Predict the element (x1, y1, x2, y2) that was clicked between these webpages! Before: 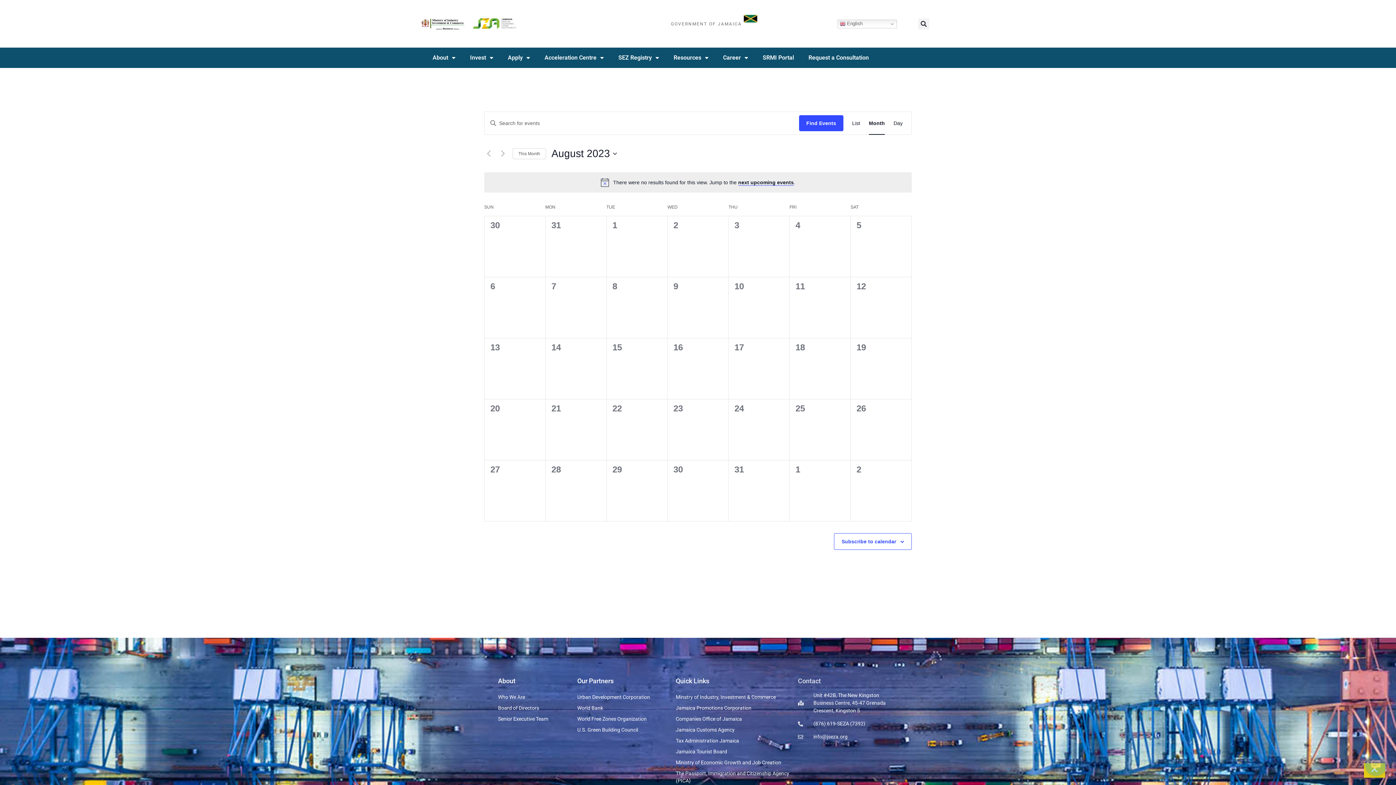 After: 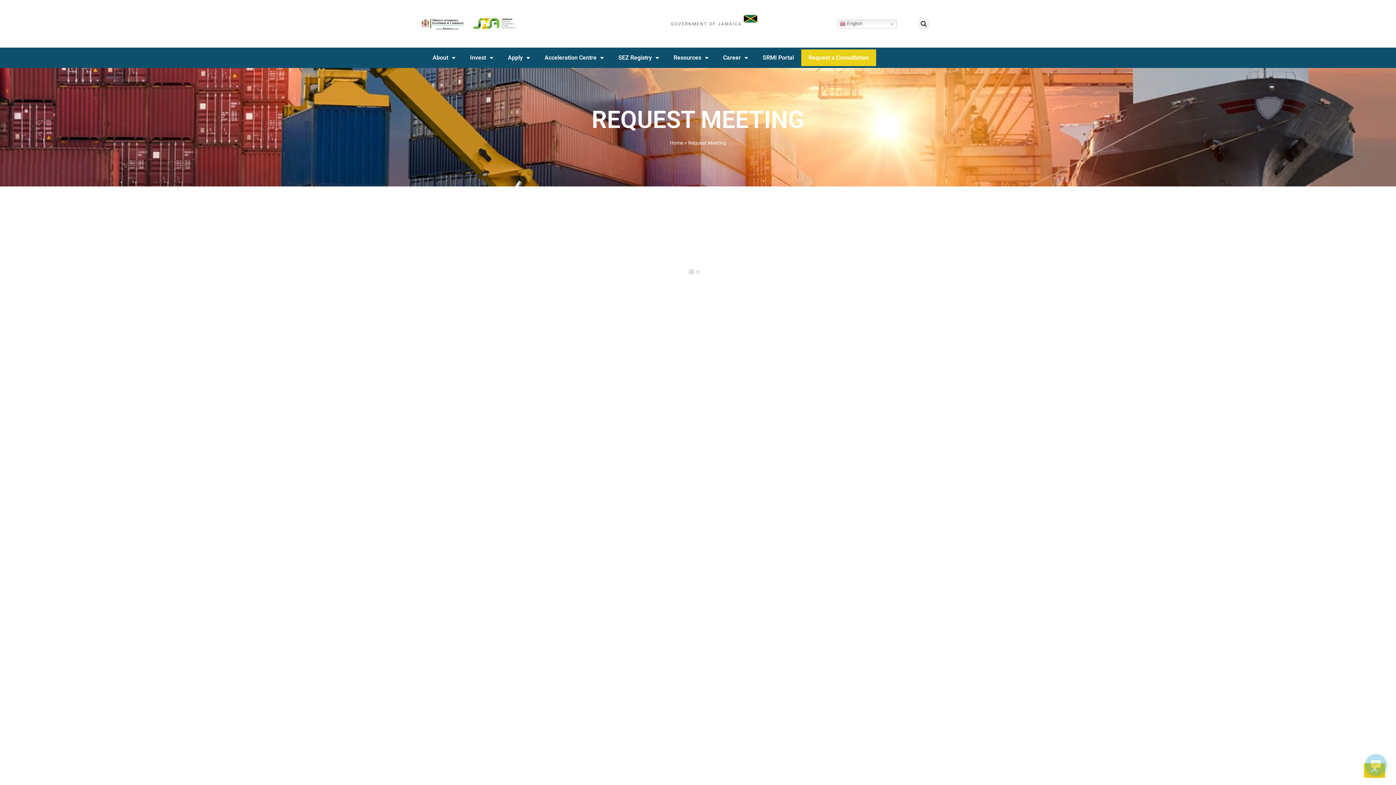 Action: bbox: (801, 49, 876, 66) label: Request a Consultation